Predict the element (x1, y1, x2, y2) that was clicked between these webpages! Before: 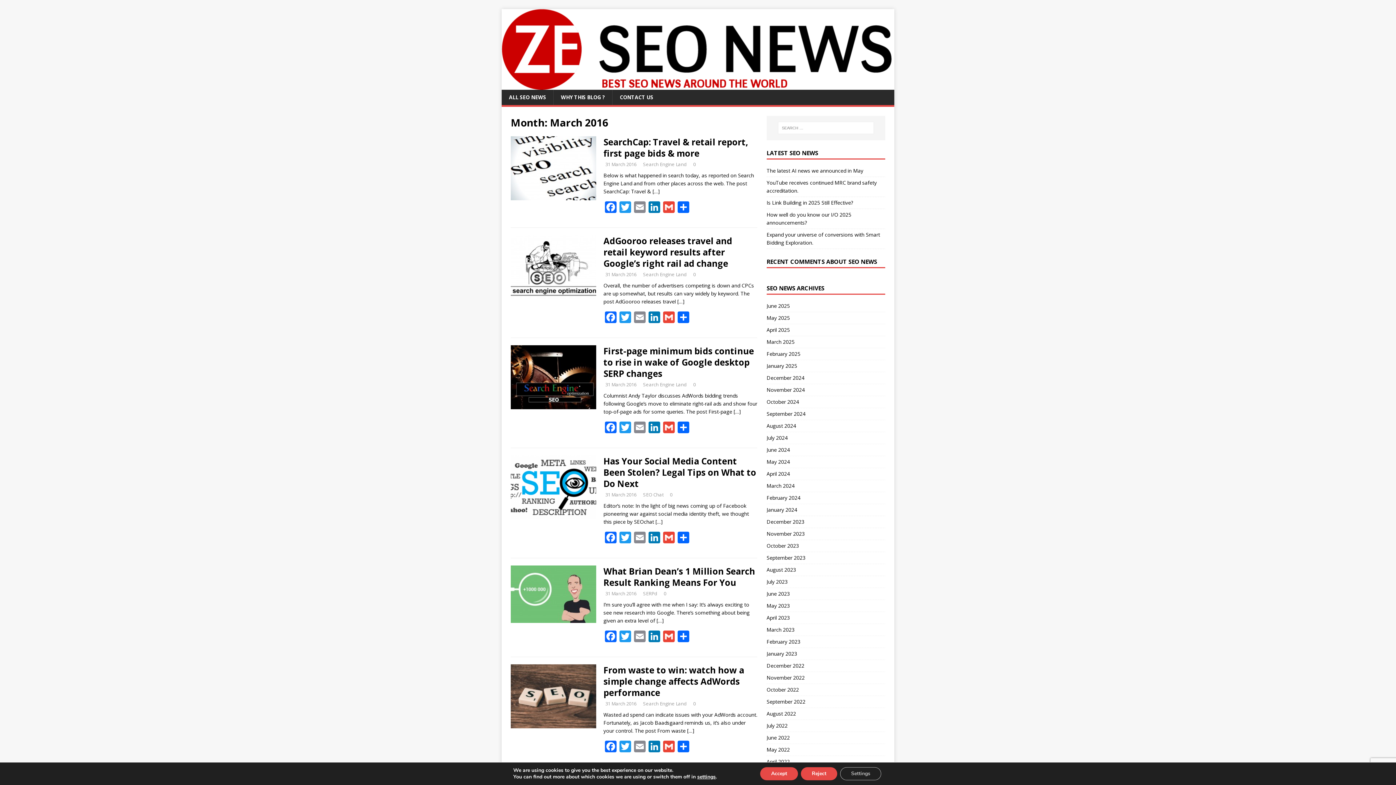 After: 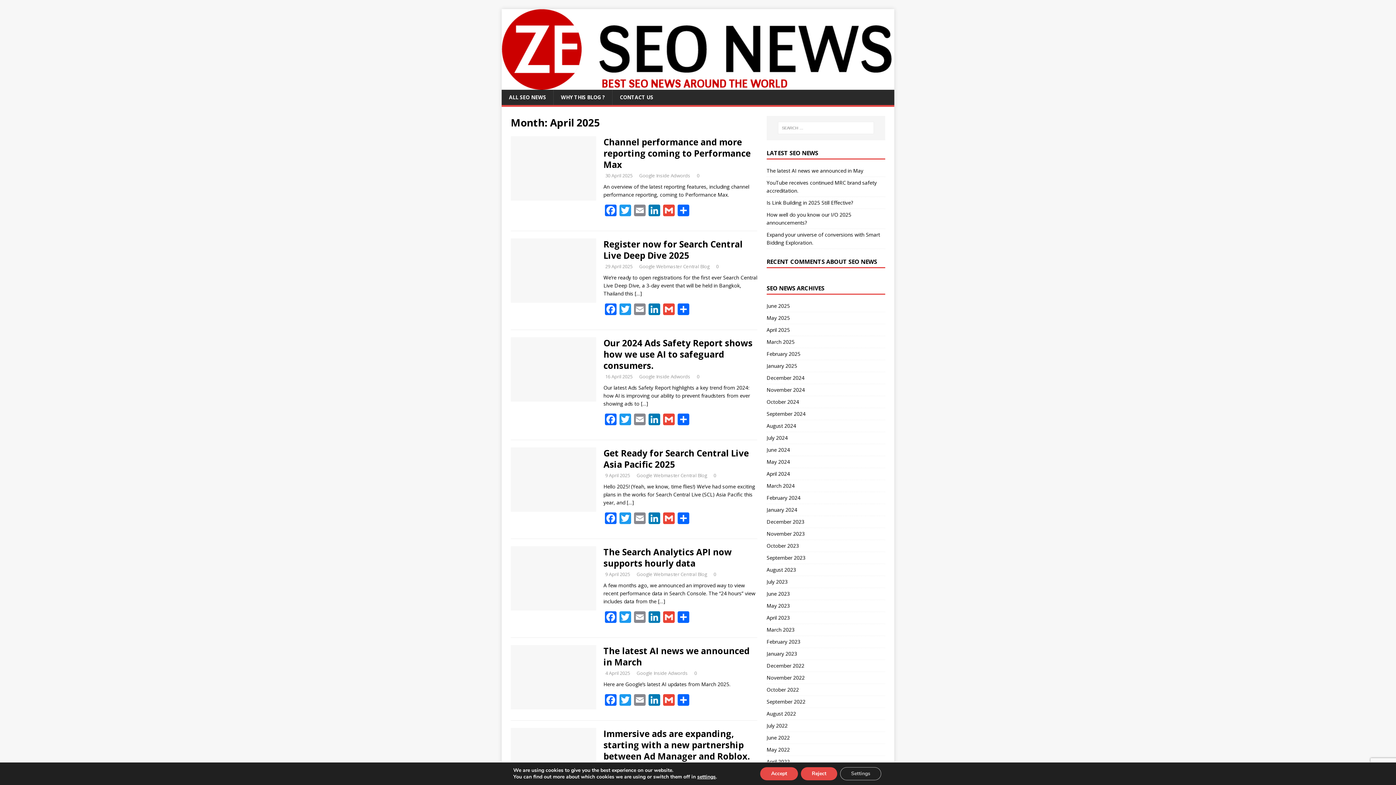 Action: label: April 2025 bbox: (766, 324, 885, 335)